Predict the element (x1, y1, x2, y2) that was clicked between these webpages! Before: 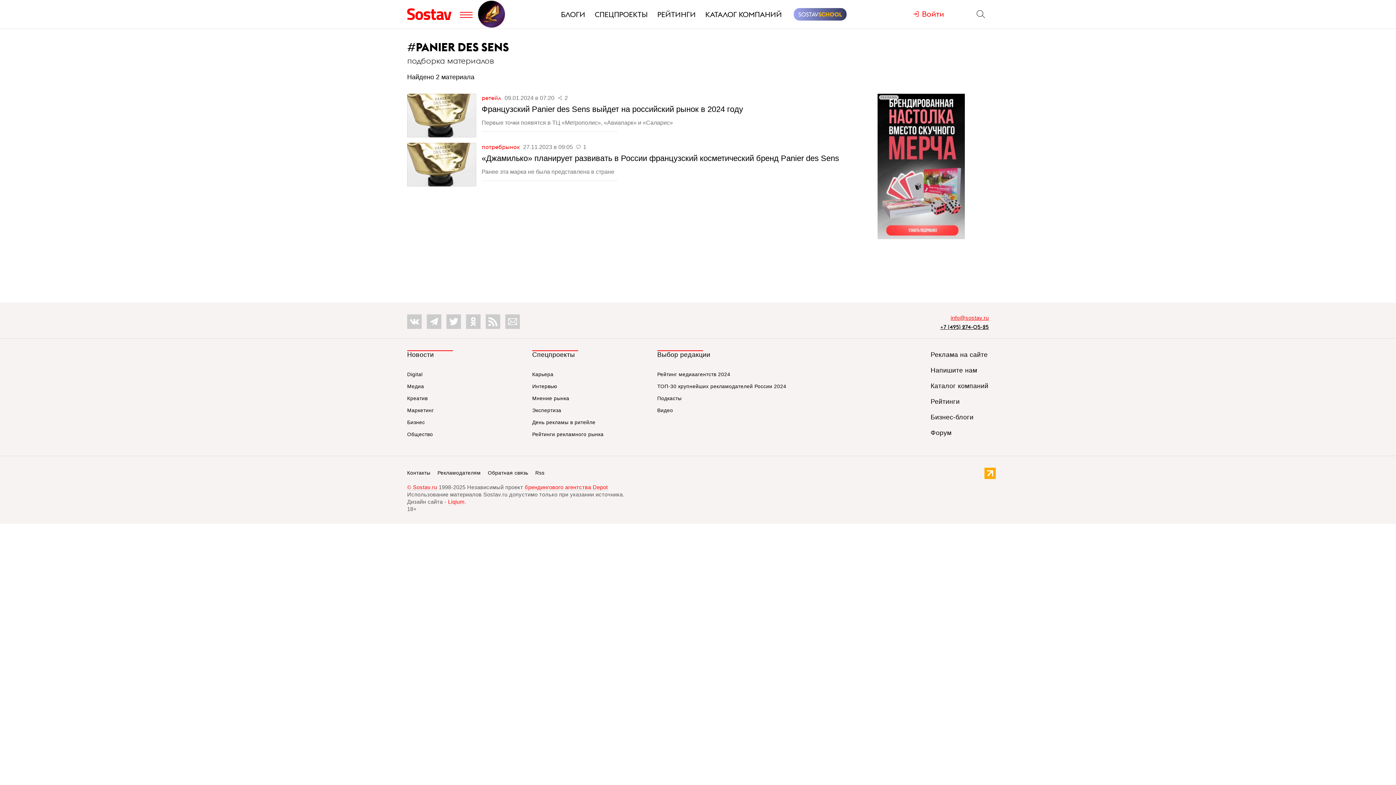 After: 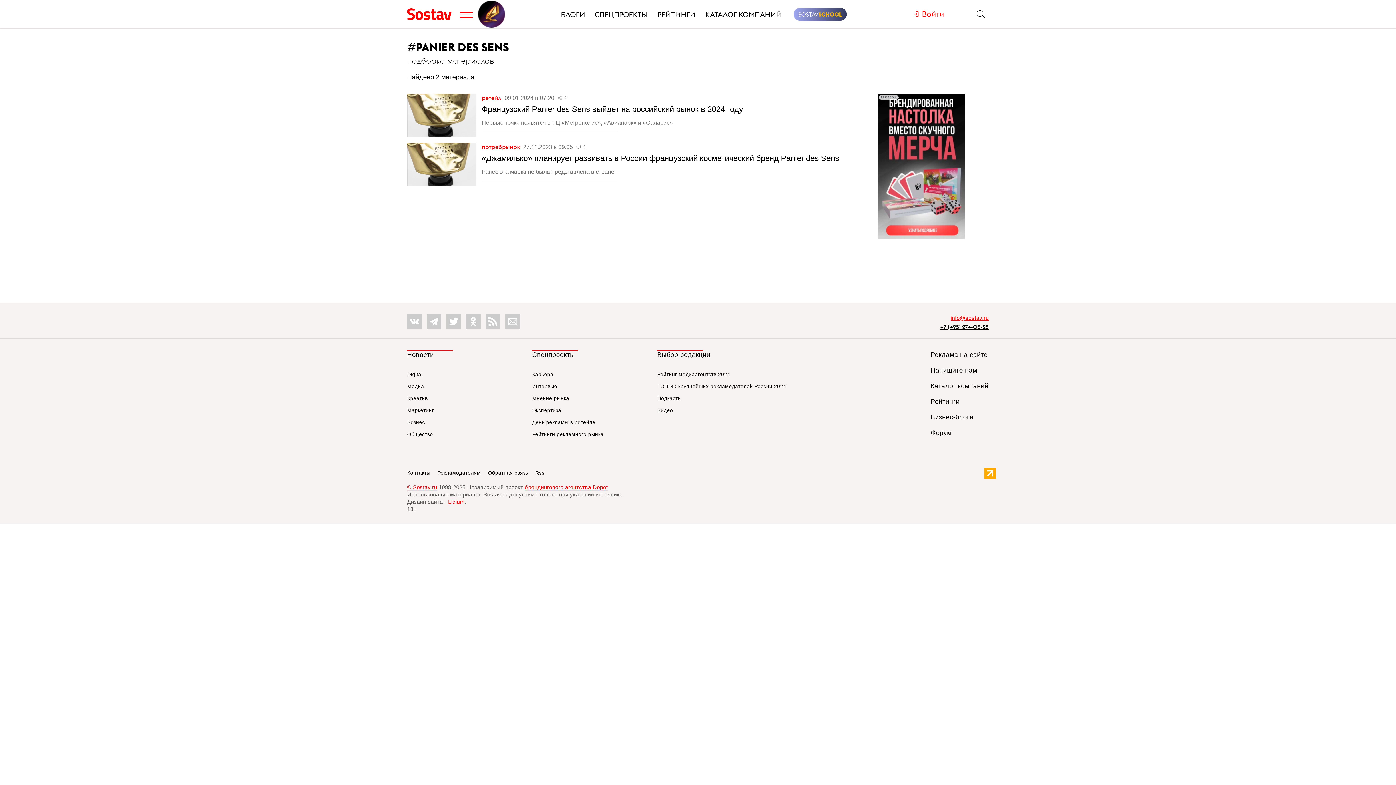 Action: bbox: (426, 314, 441, 329)